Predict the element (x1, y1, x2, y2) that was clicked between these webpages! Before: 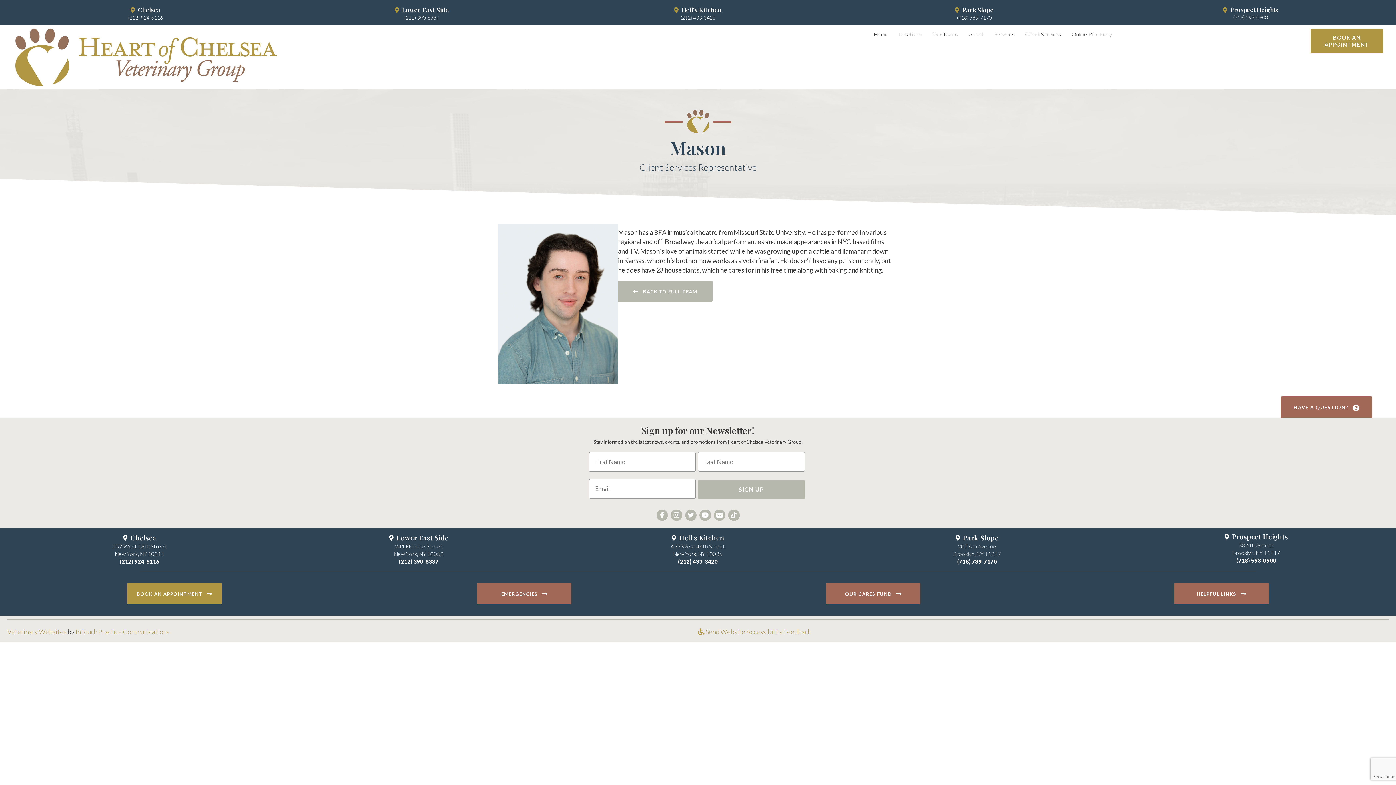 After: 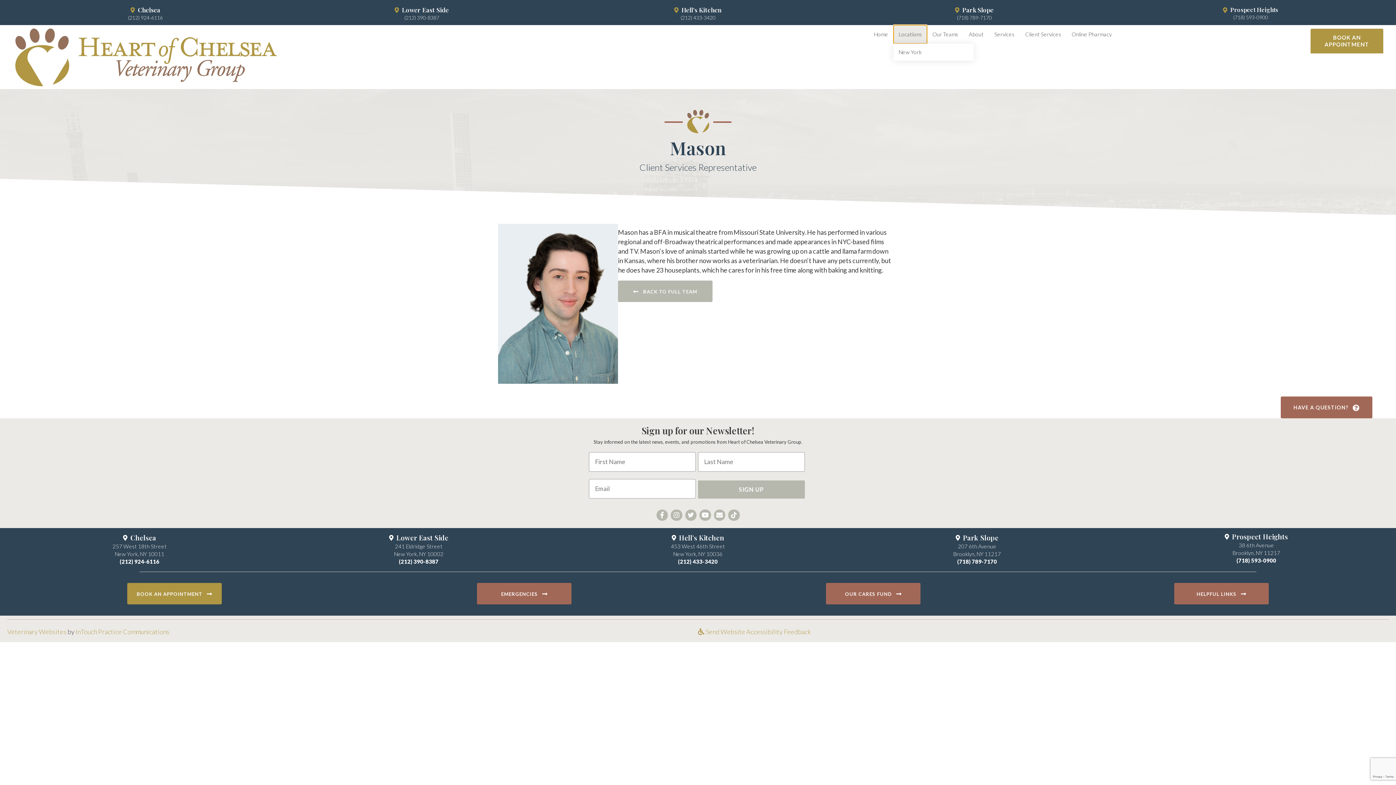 Action: label: Locations bbox: (893, 25, 927, 43)